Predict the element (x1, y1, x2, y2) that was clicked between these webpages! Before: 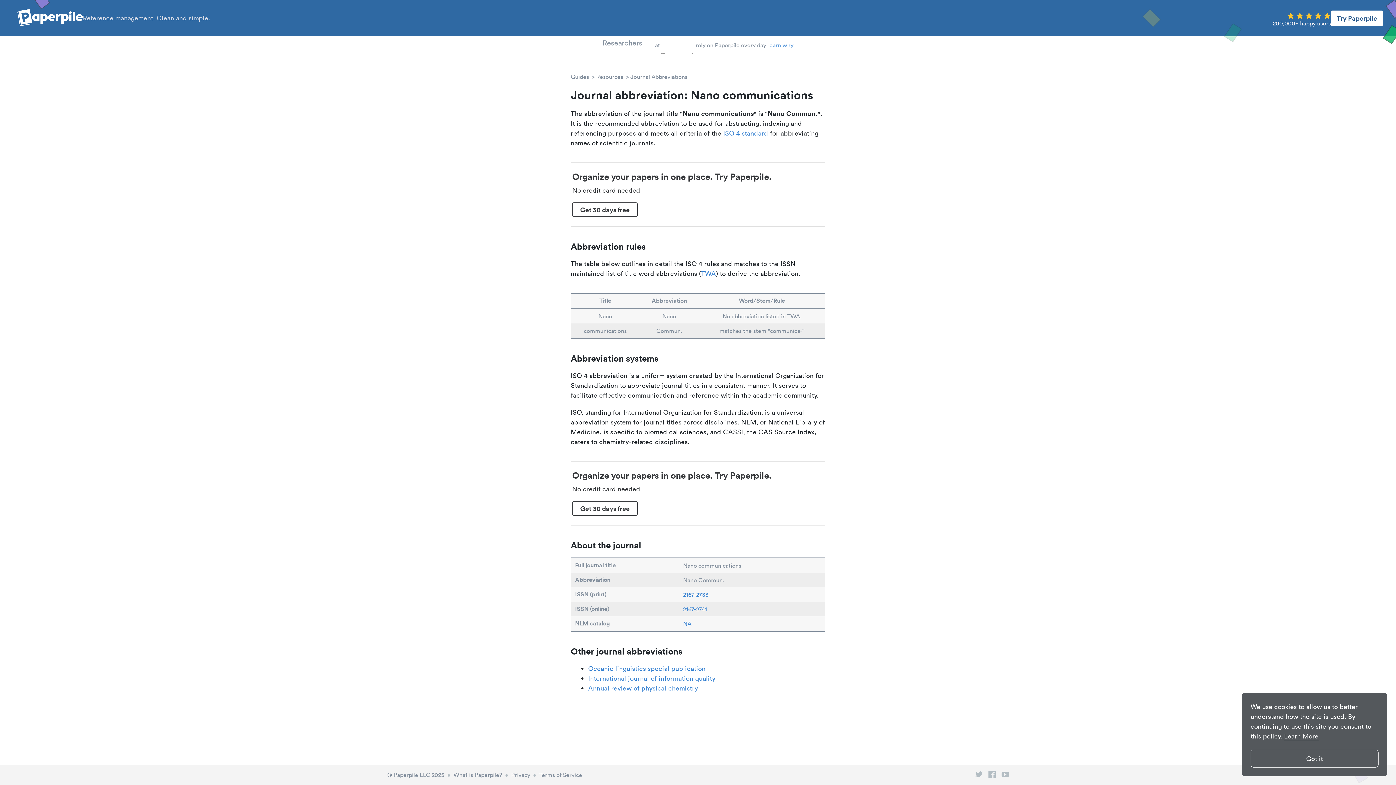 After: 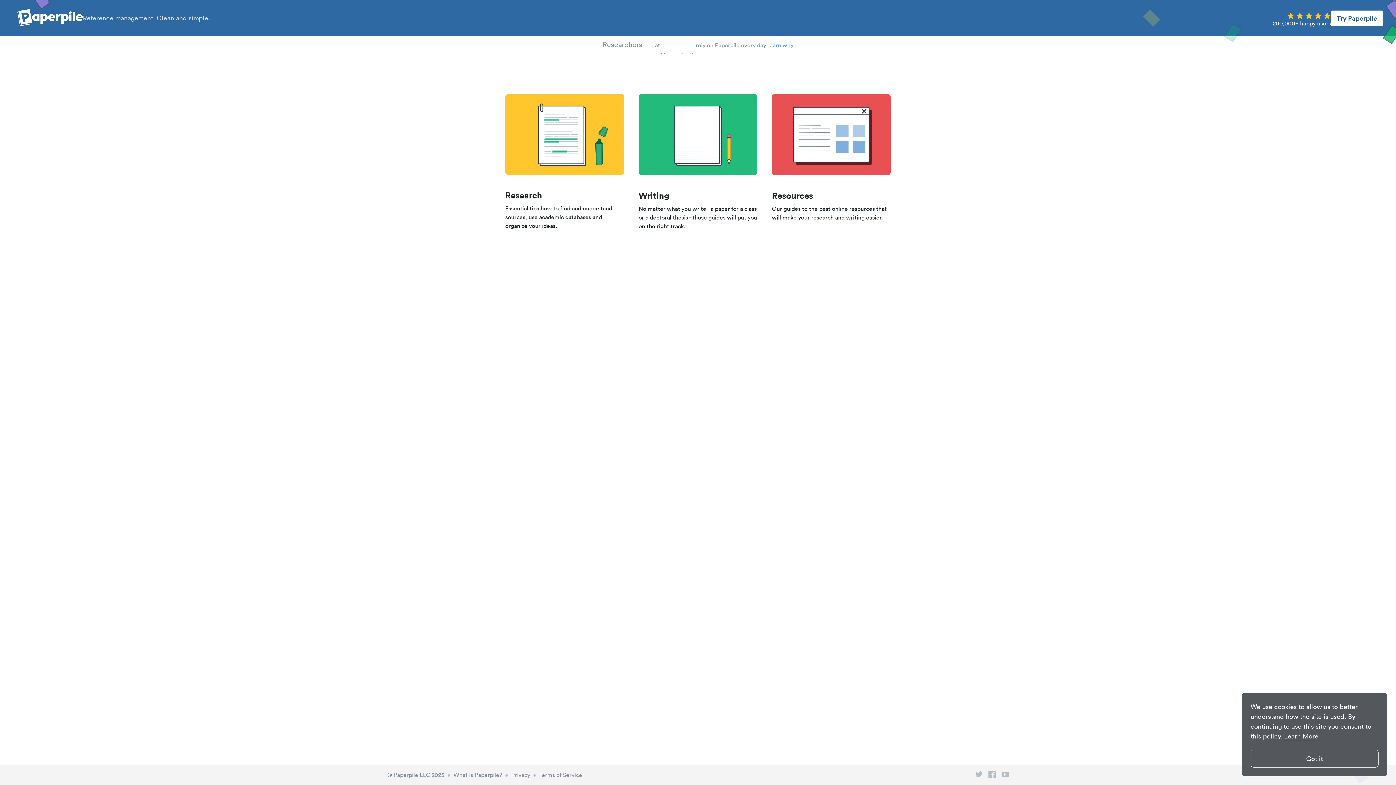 Action: bbox: (82, 13, 210, 22) label: Reference management. Clean and simple.